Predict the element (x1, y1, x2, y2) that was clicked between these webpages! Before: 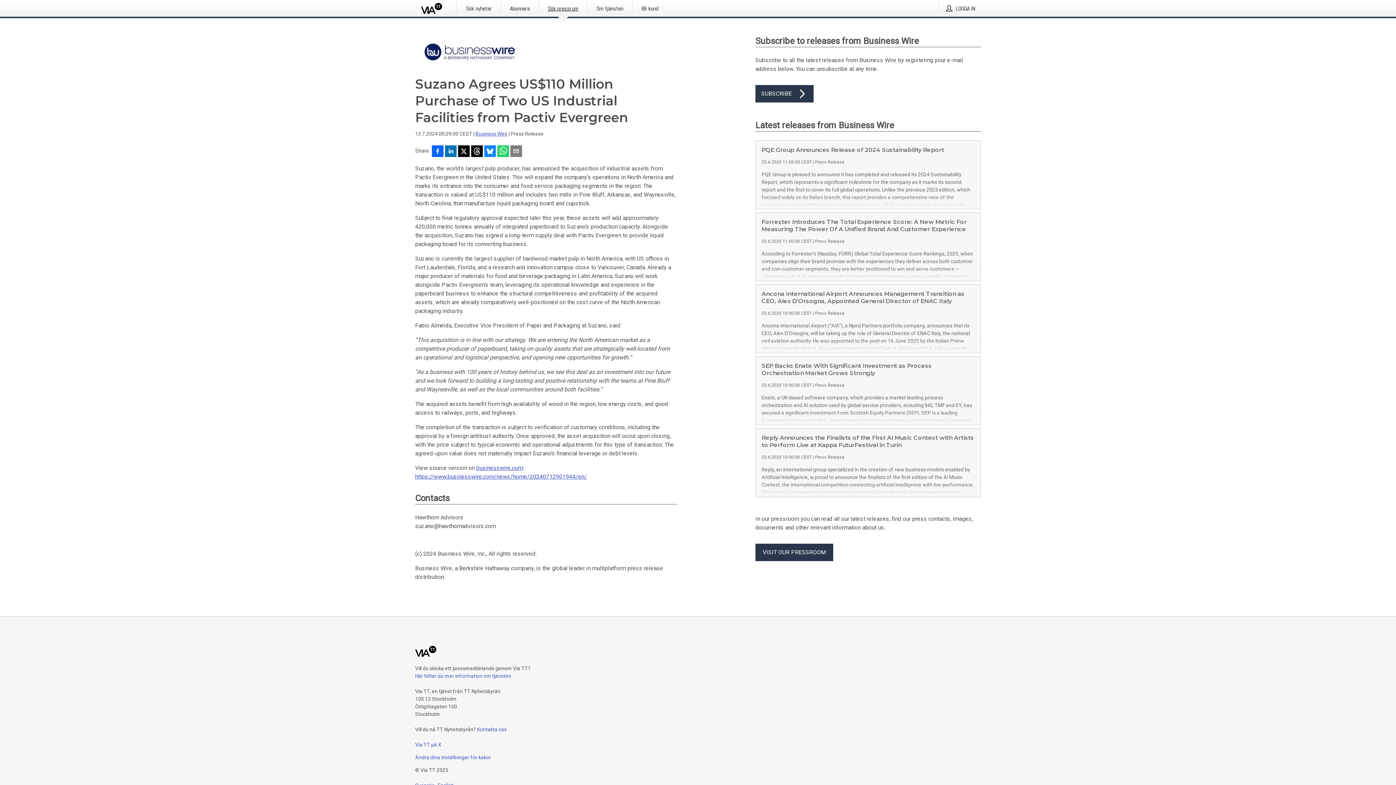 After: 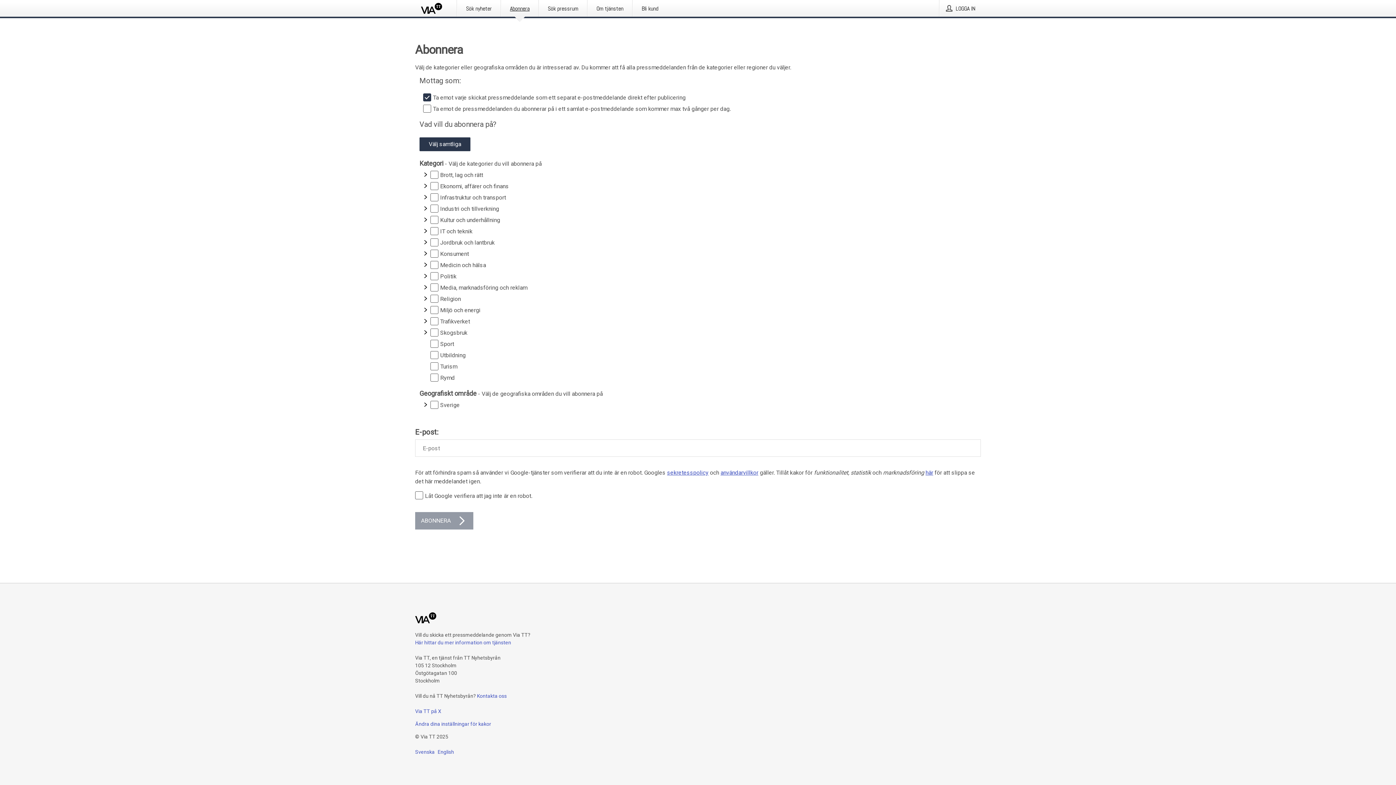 Action: label: Abonnera bbox: (501, 0, 538, 16)